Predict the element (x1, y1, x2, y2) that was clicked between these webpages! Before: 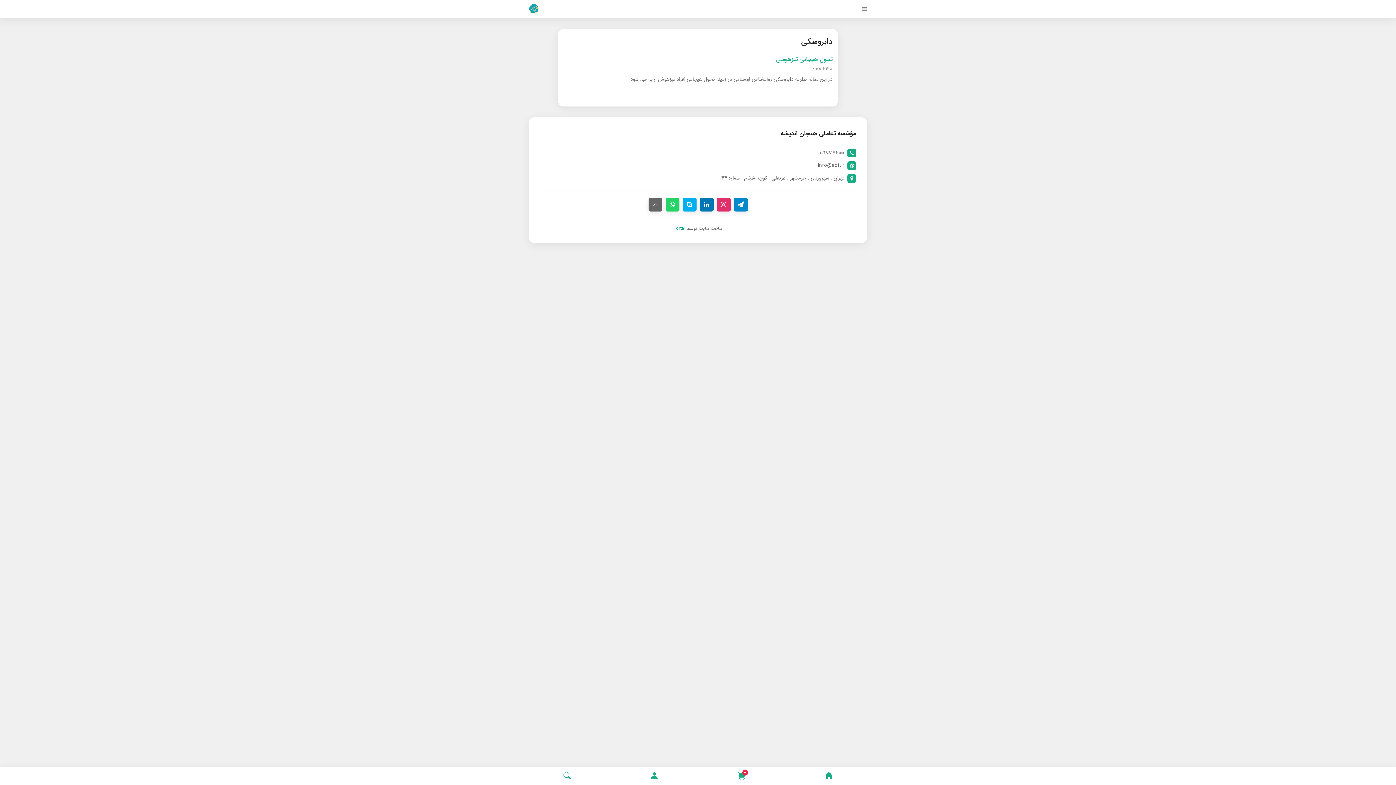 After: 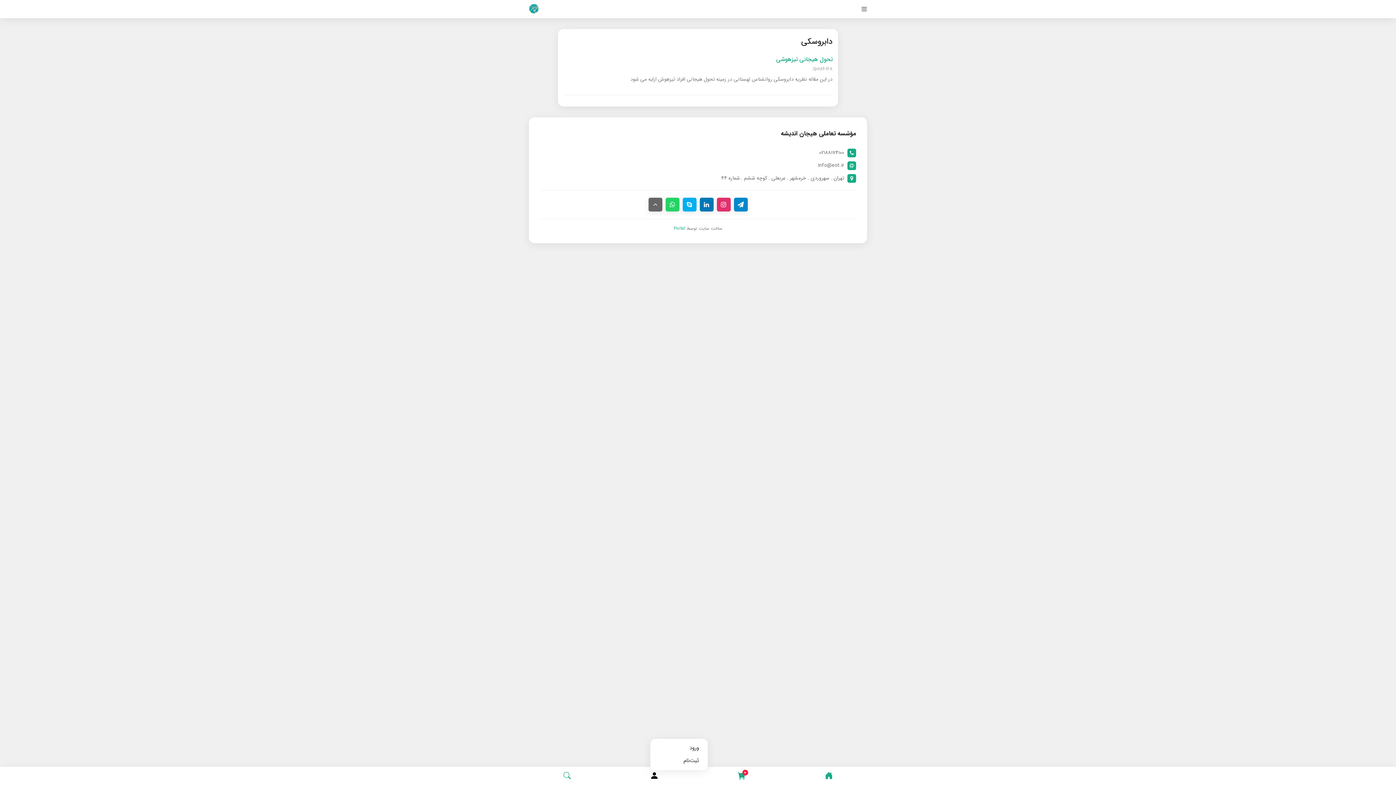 Action: bbox: (650, 770, 658, 781)